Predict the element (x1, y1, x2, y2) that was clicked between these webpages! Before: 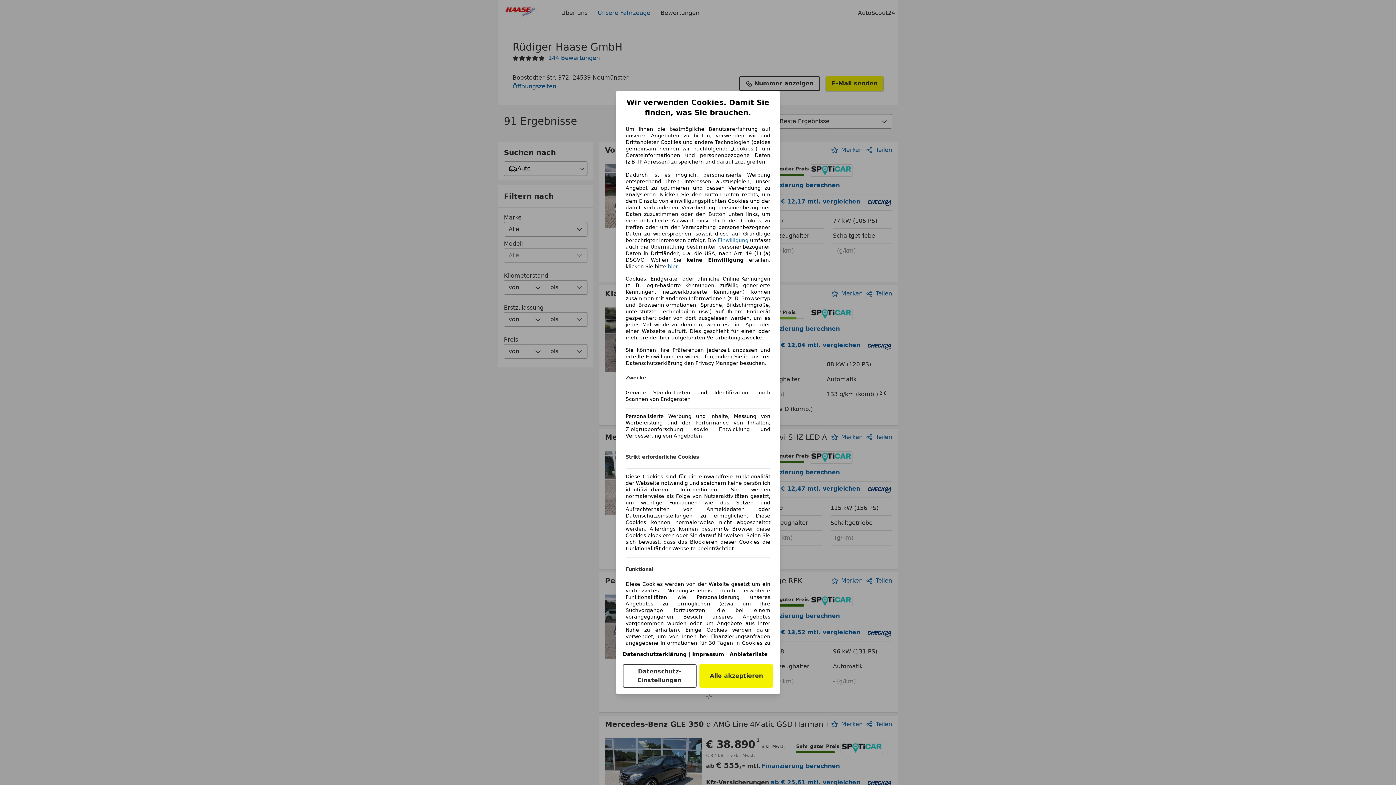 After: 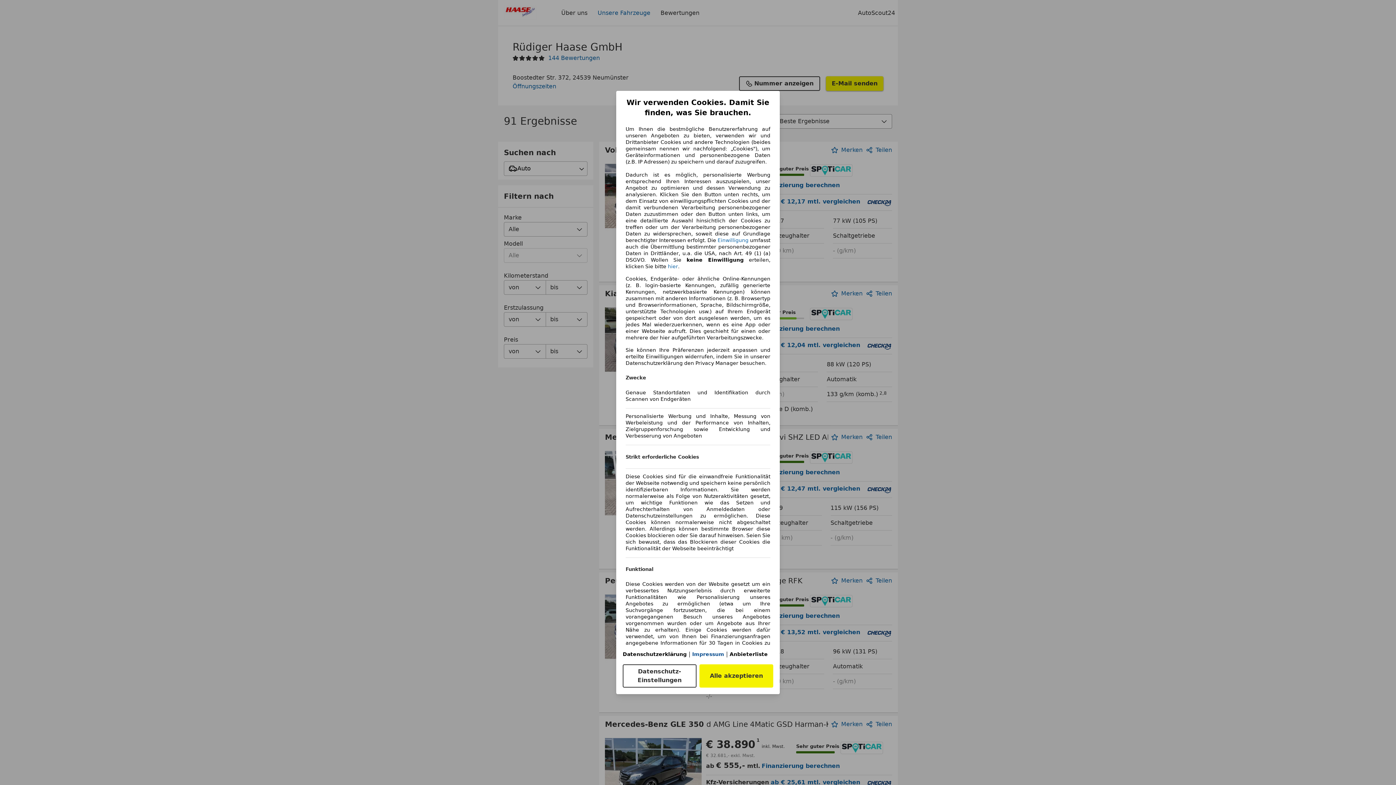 Action: bbox: (692, 651, 724, 657) label: Impressum(öffnet in einem neuen Fenster)